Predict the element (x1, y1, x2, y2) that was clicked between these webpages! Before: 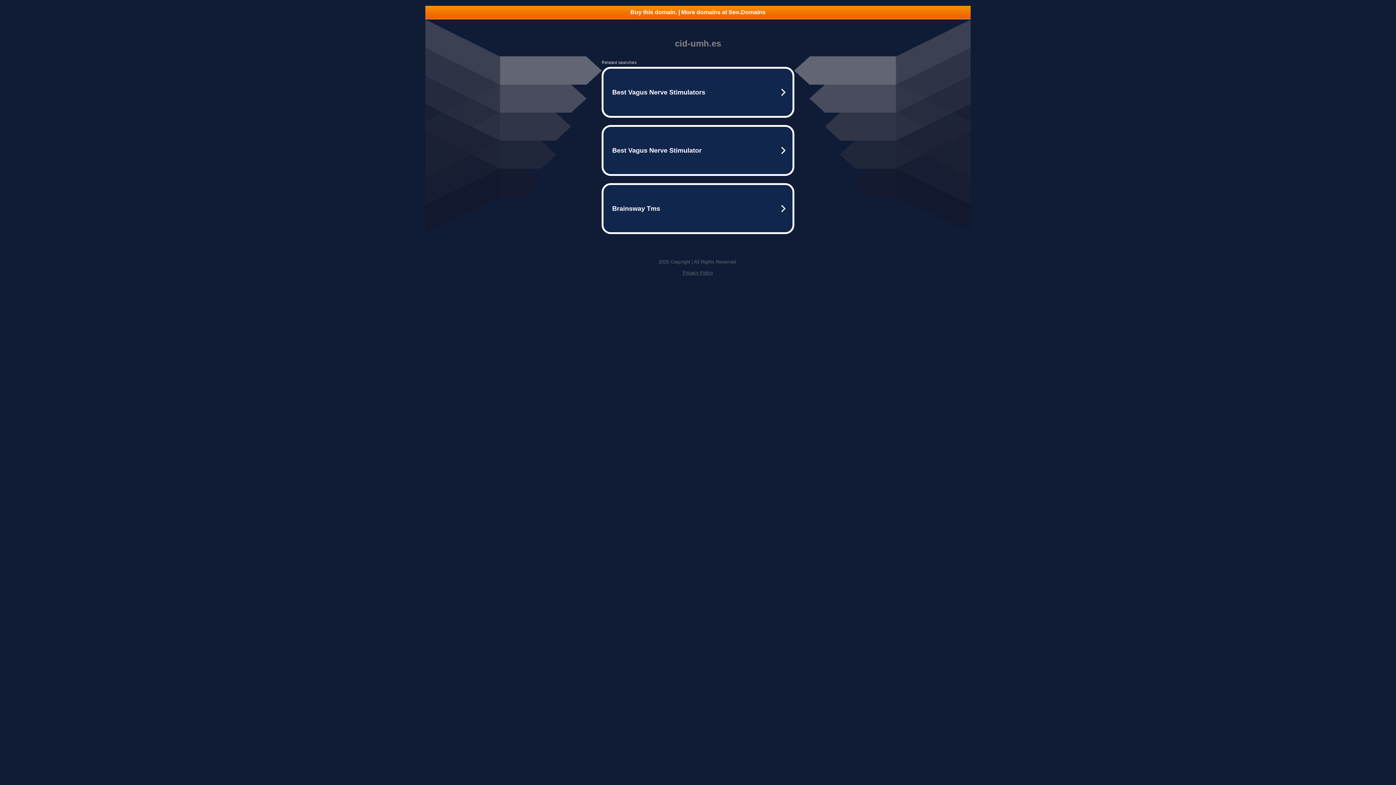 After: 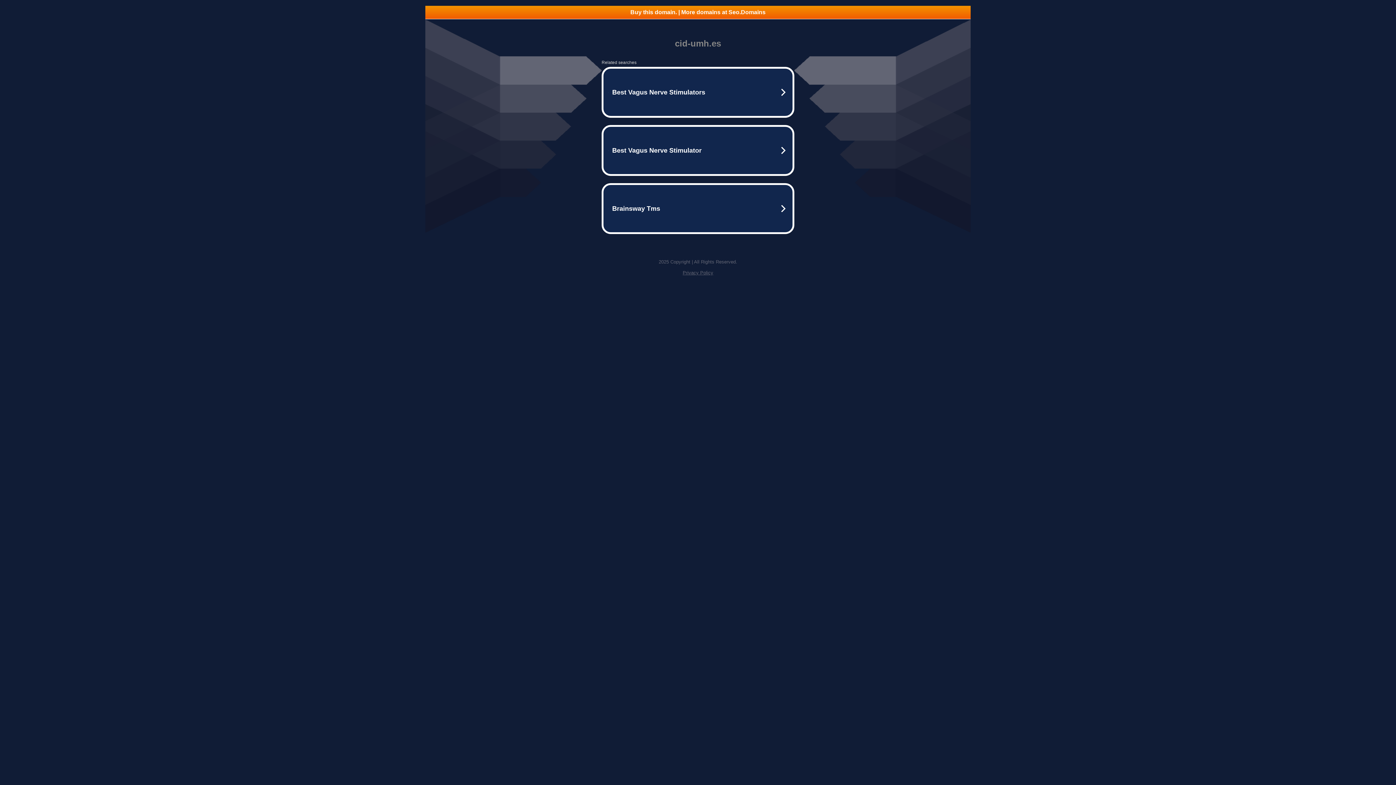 Action: label: Buy this domain. | More domains at Seo.Domains bbox: (425, 5, 970, 18)